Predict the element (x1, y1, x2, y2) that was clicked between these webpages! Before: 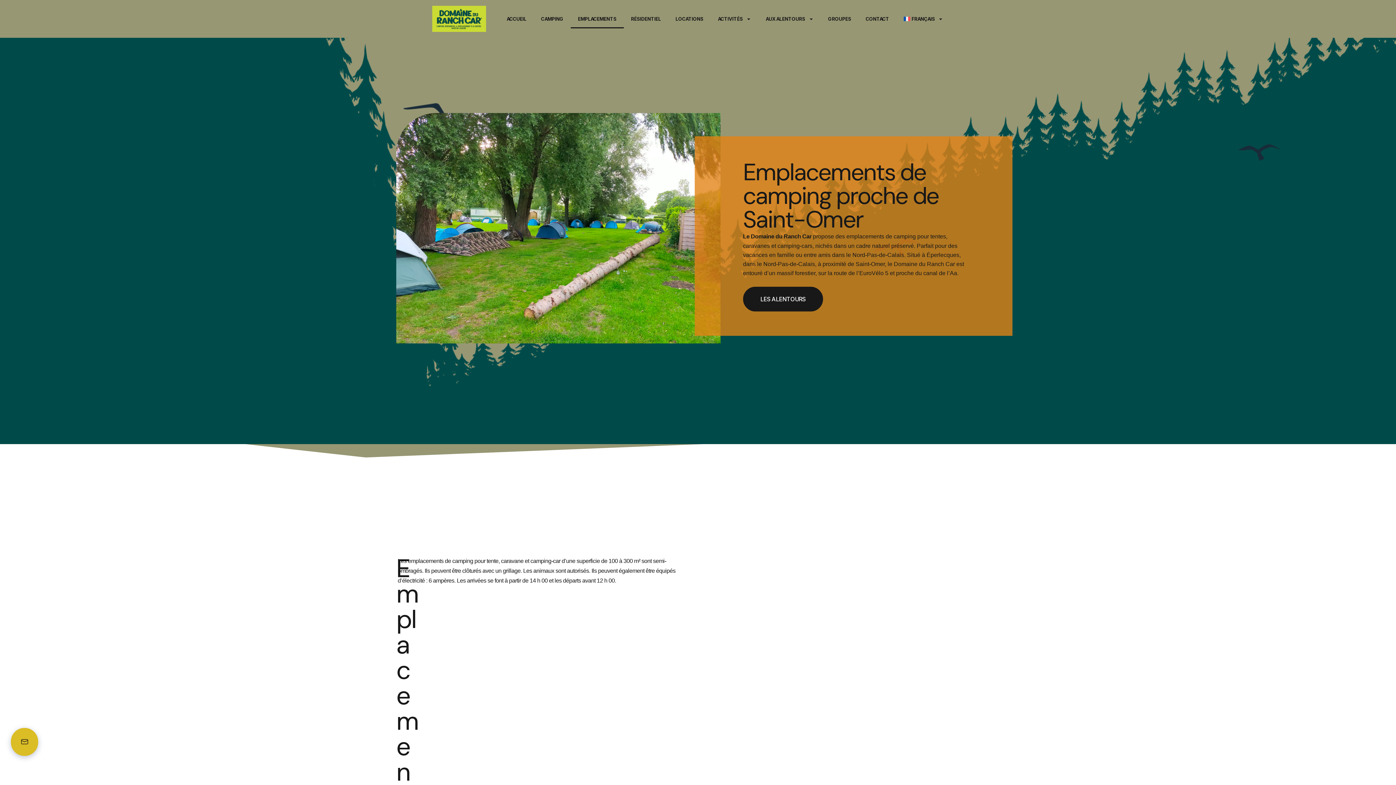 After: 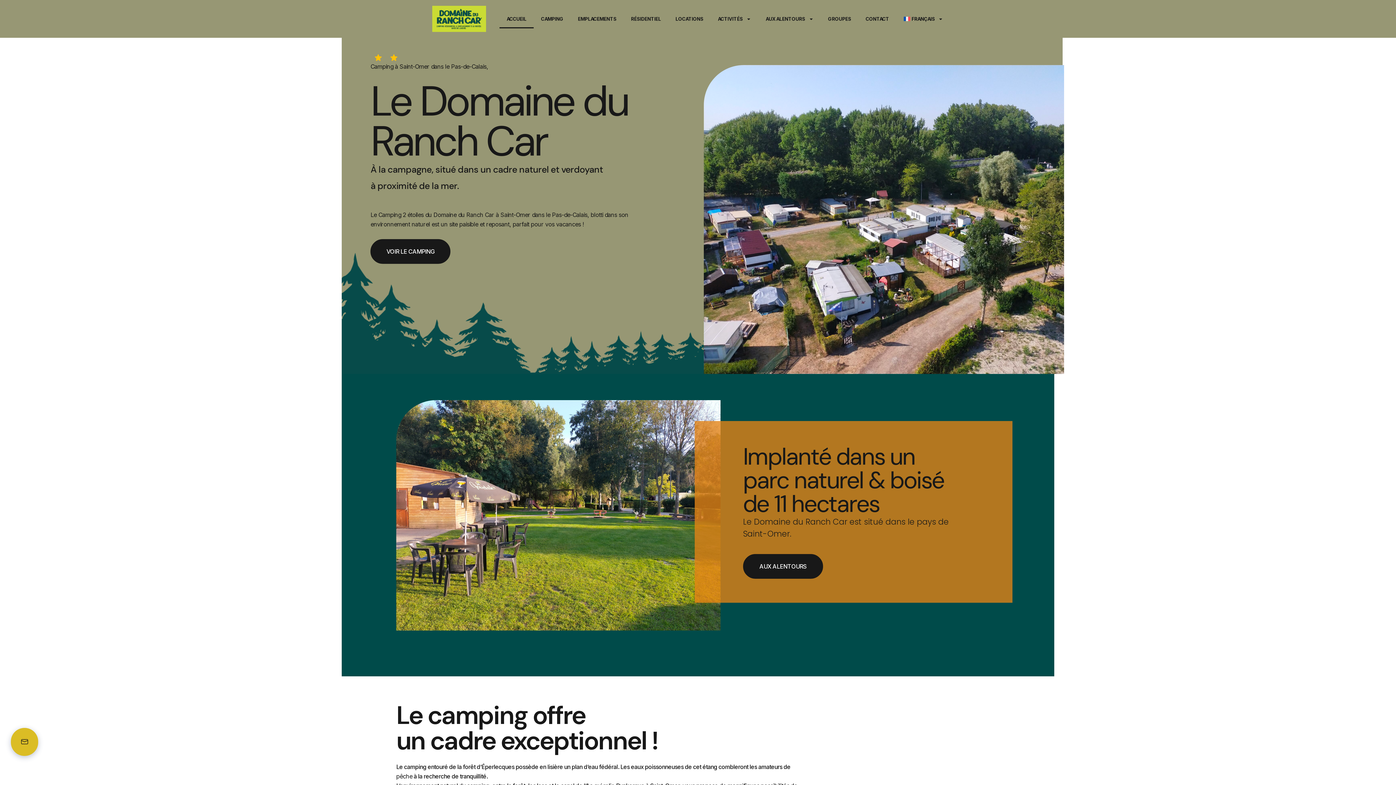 Action: bbox: (432, 5, 492, 31)